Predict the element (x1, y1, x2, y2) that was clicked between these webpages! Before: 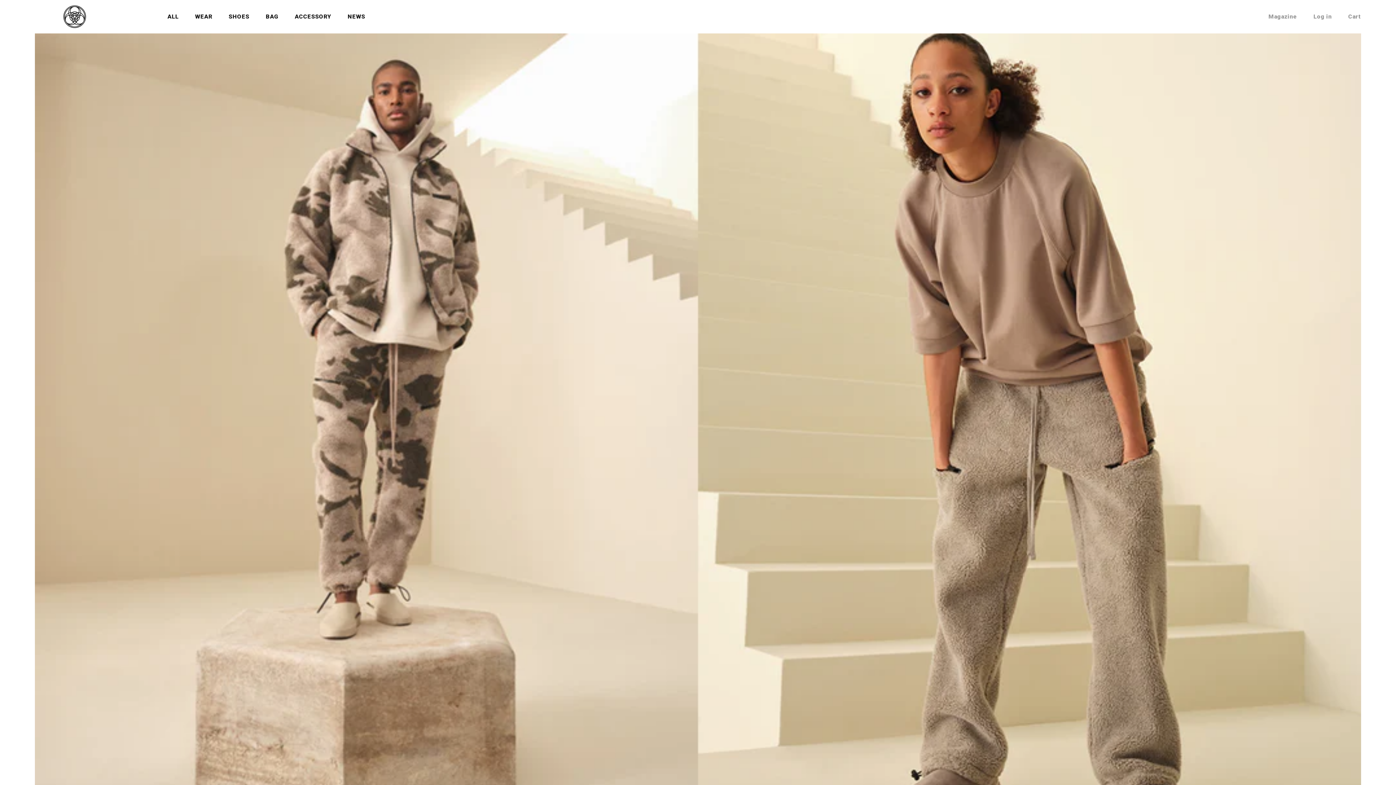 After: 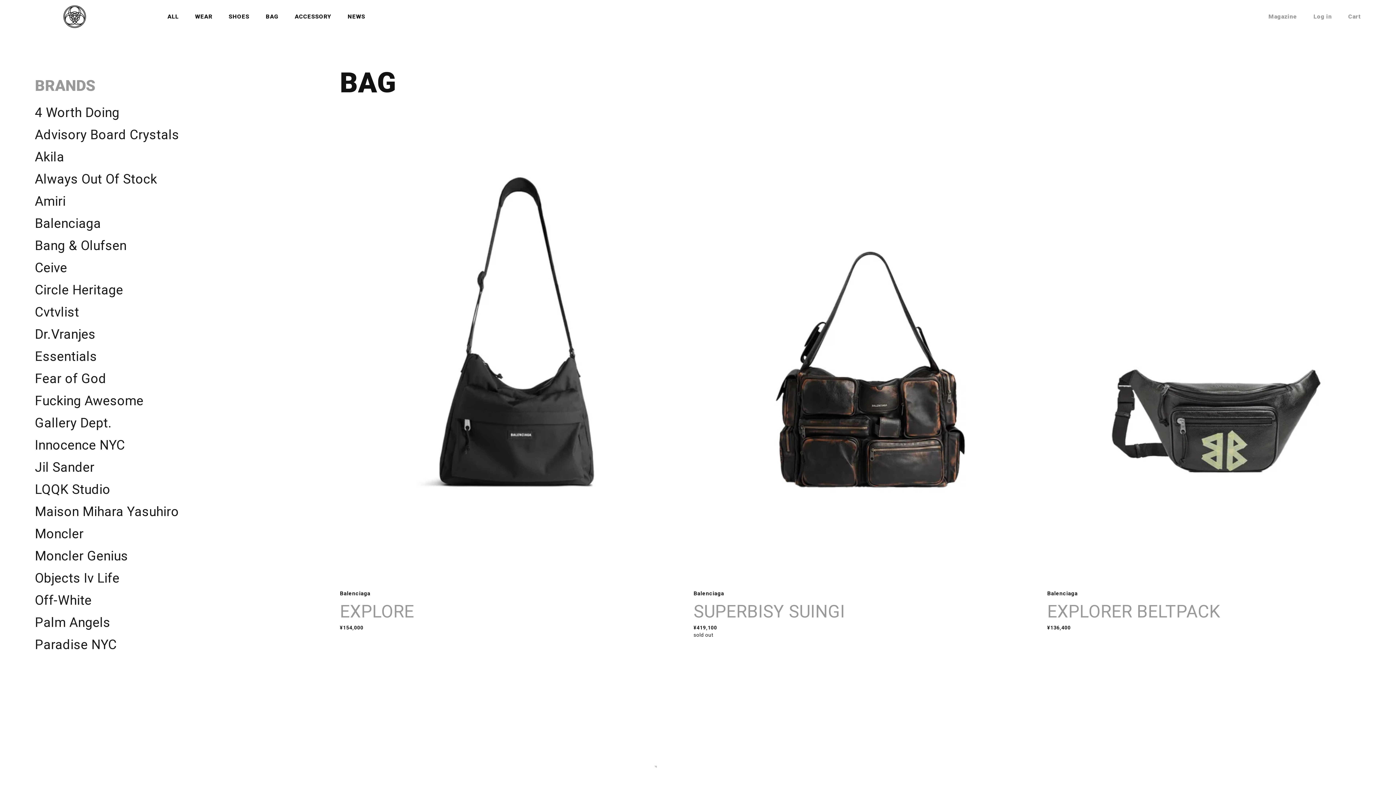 Action: bbox: (265, 13, 278, 21) label: BAG